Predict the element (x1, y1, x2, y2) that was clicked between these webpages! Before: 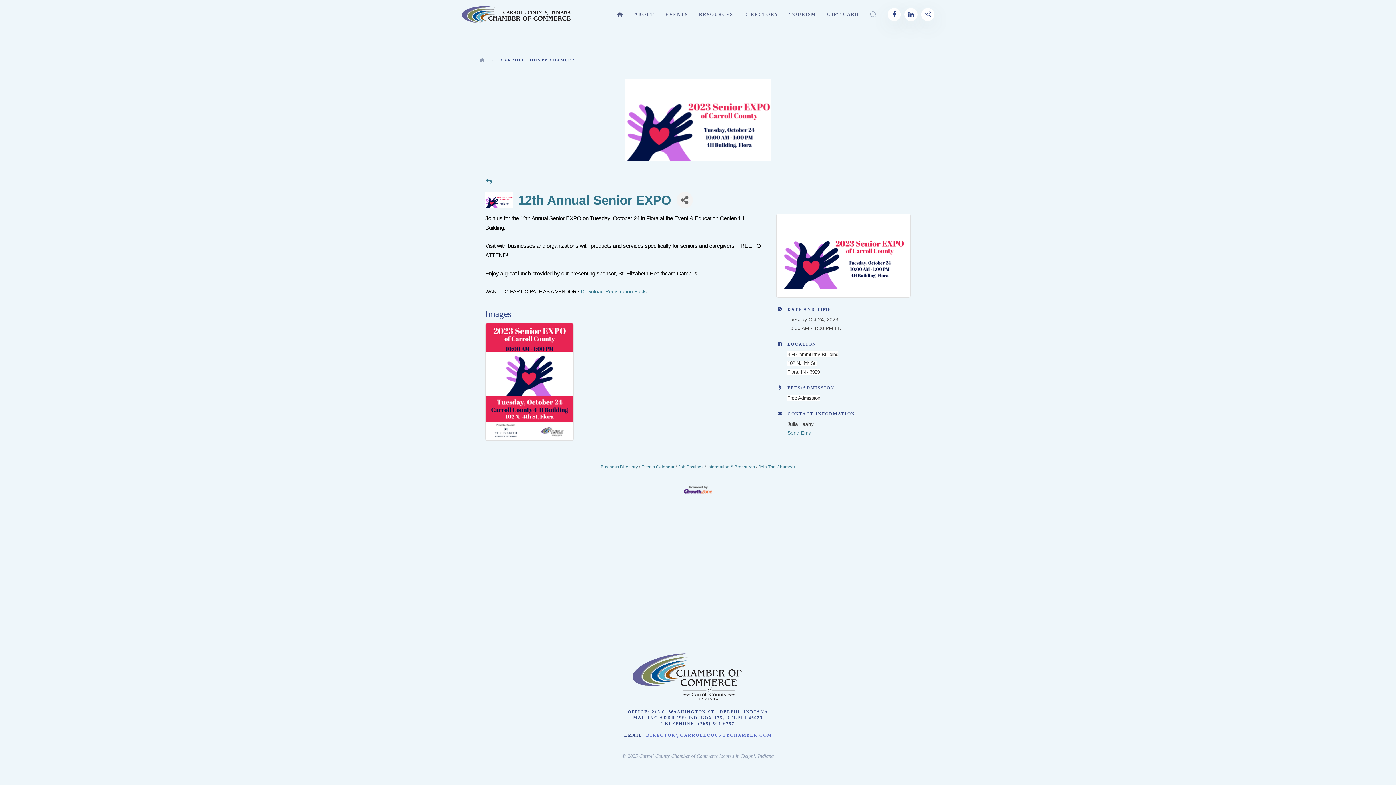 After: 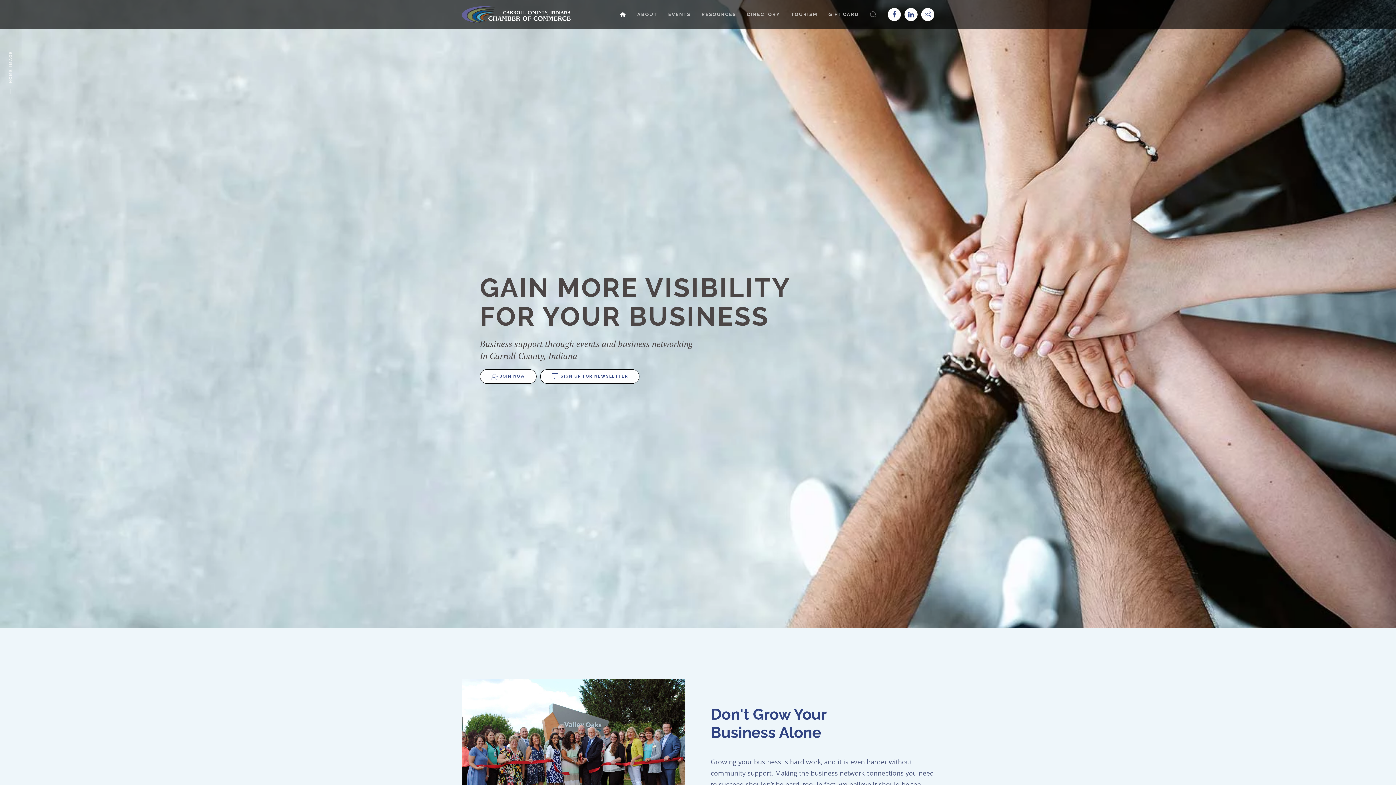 Action: label: HOME bbox: (480, 57, 485, 62)